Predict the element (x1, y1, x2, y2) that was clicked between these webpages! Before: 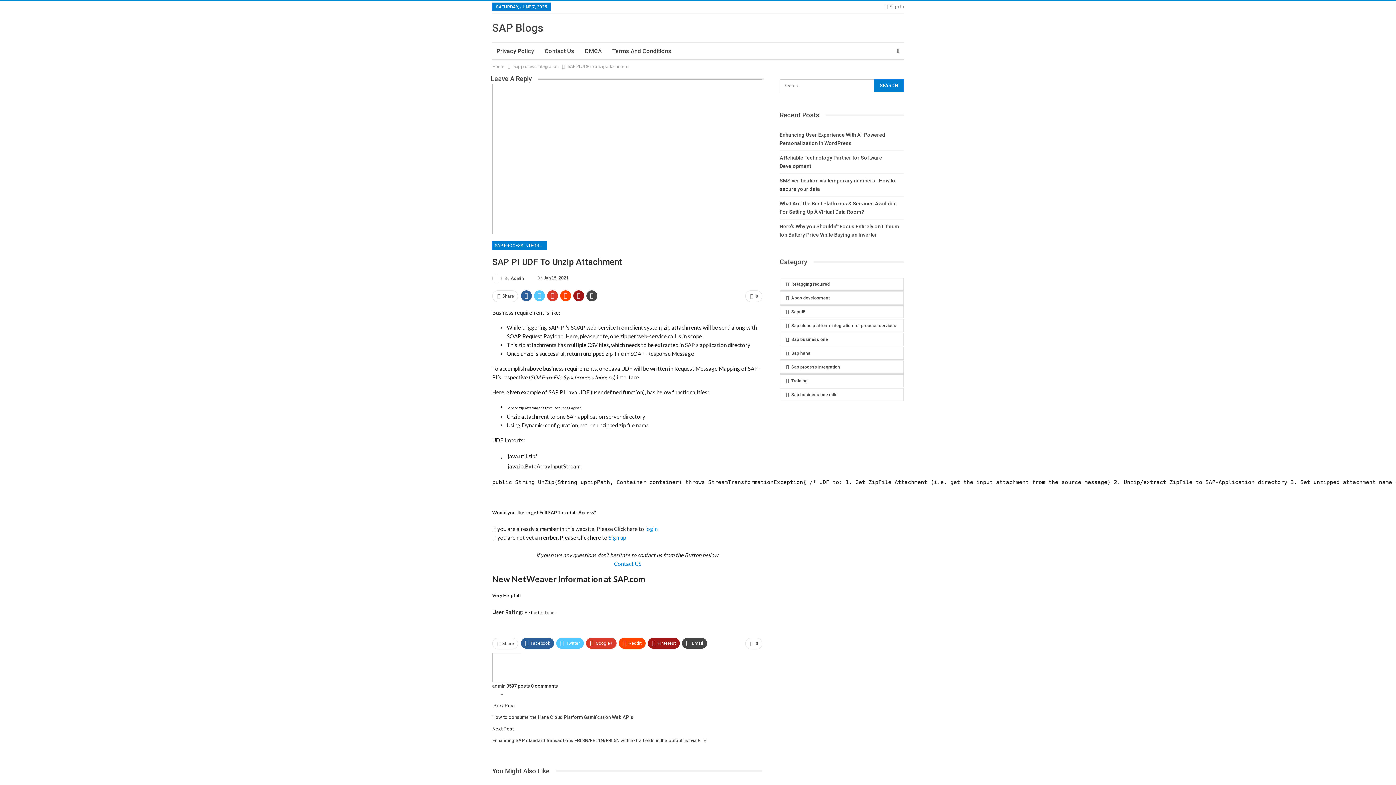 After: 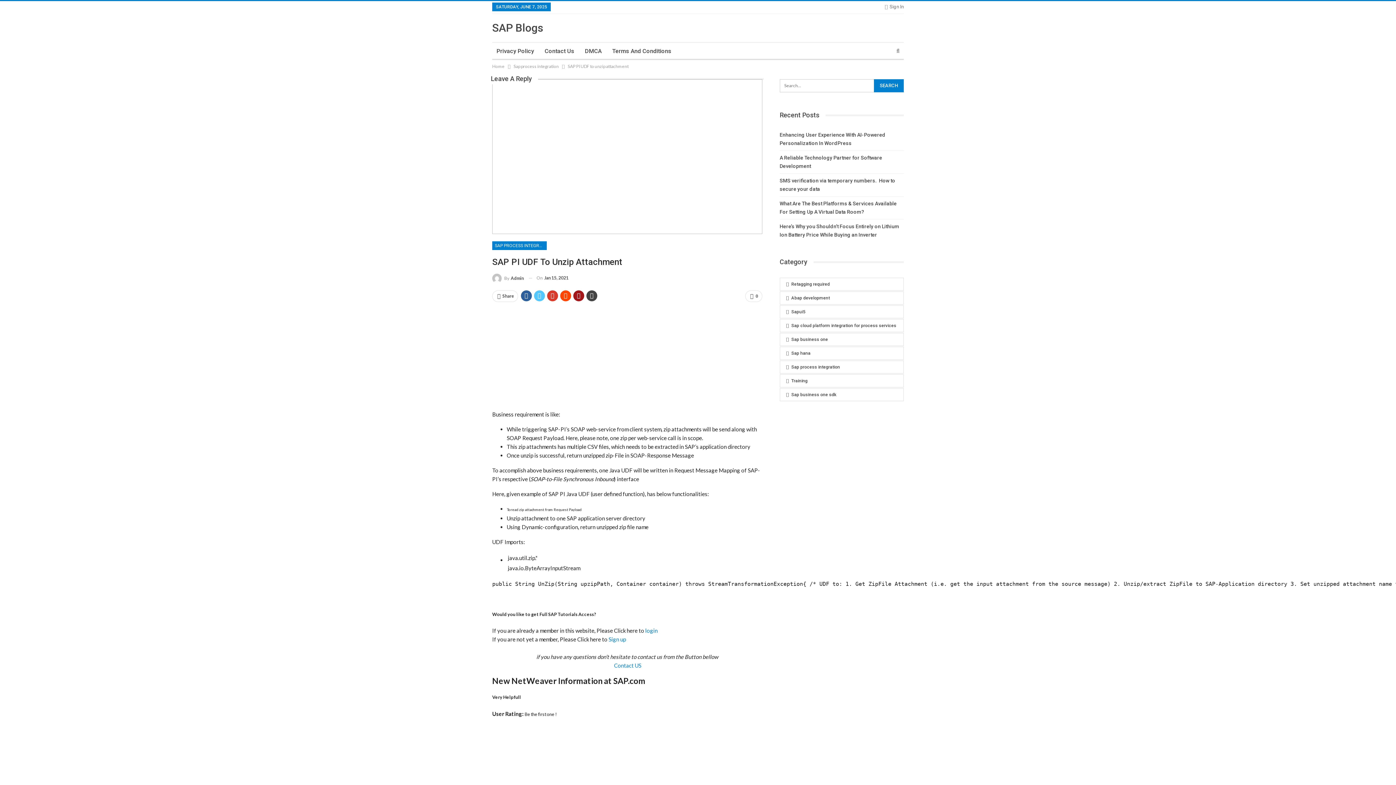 Action: bbox: (682, 638, 707, 648) label: Email